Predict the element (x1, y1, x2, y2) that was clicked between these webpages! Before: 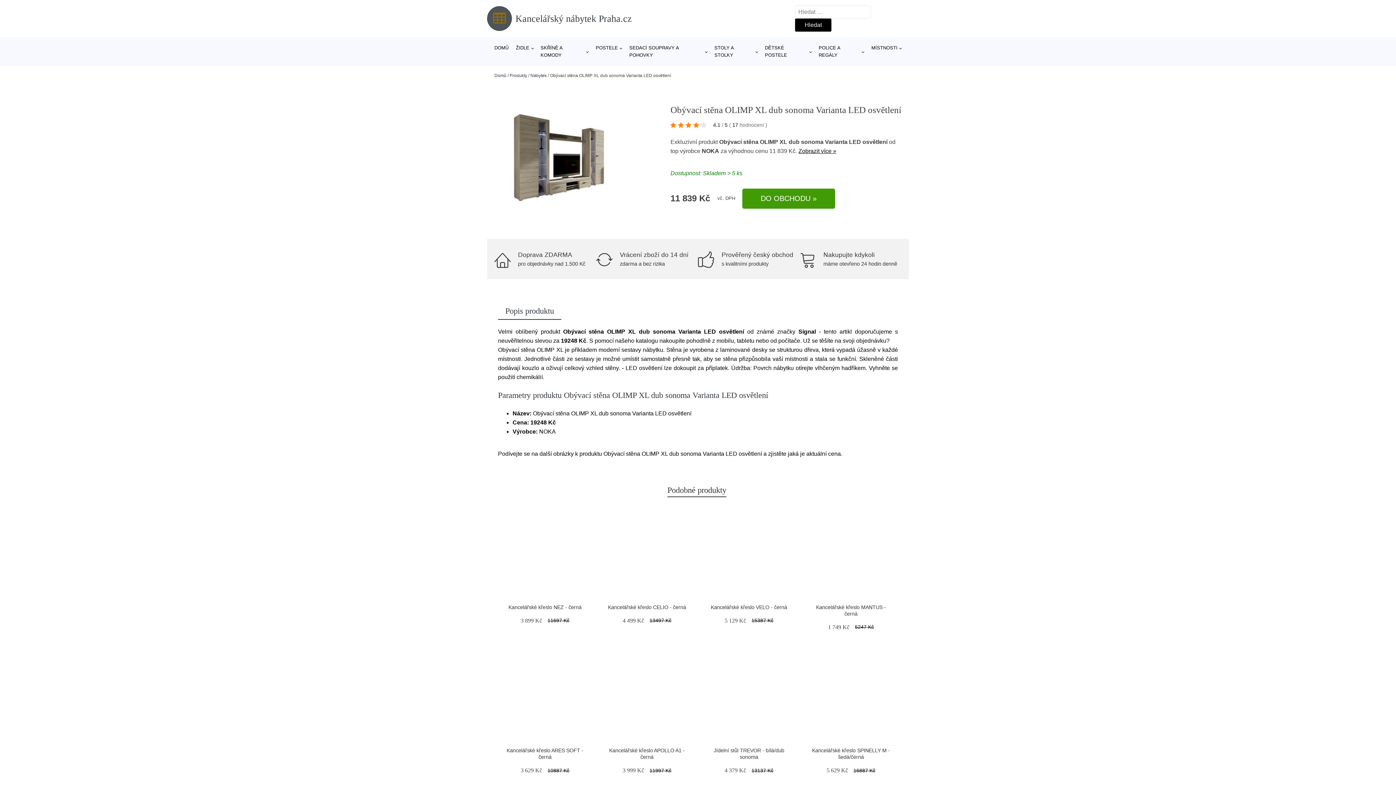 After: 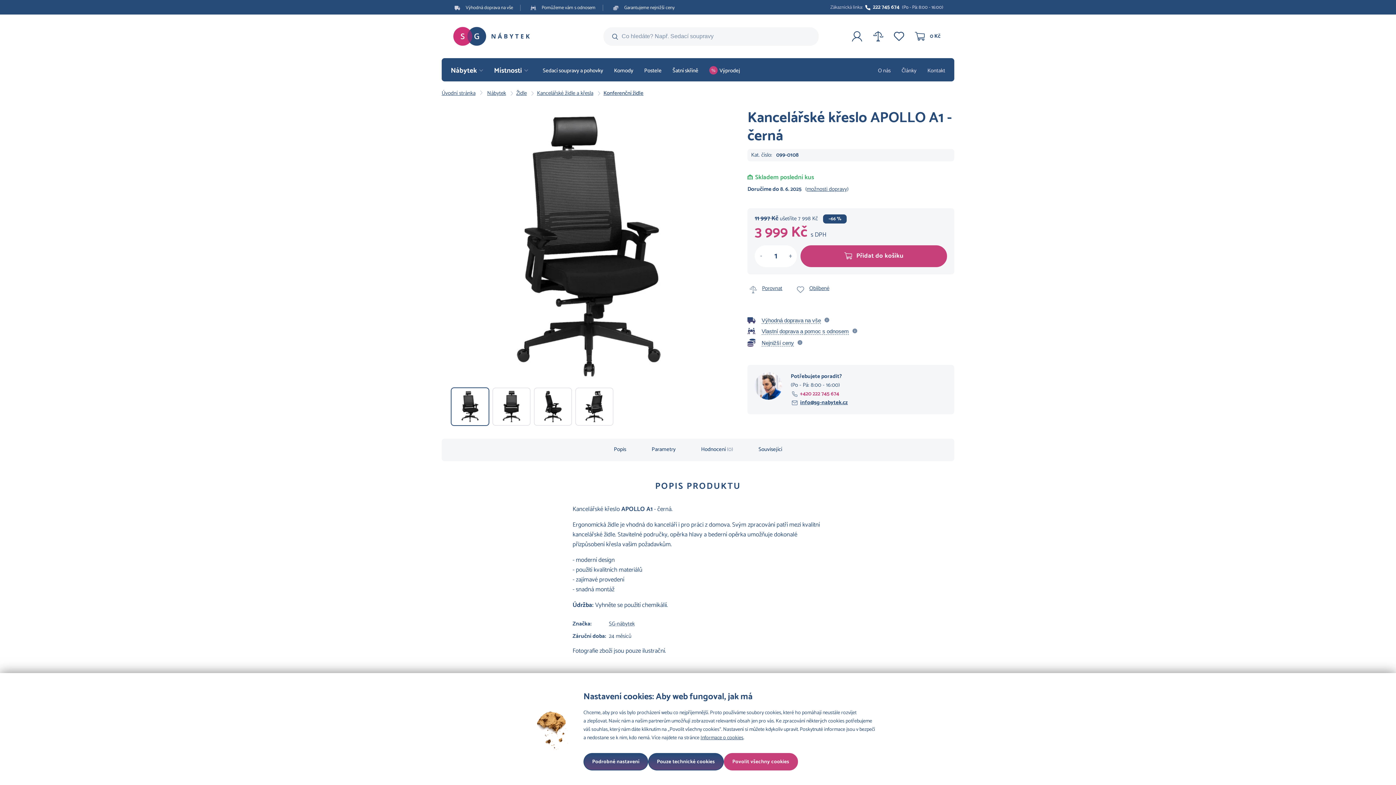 Action: bbox: (603, 651, 690, 738)